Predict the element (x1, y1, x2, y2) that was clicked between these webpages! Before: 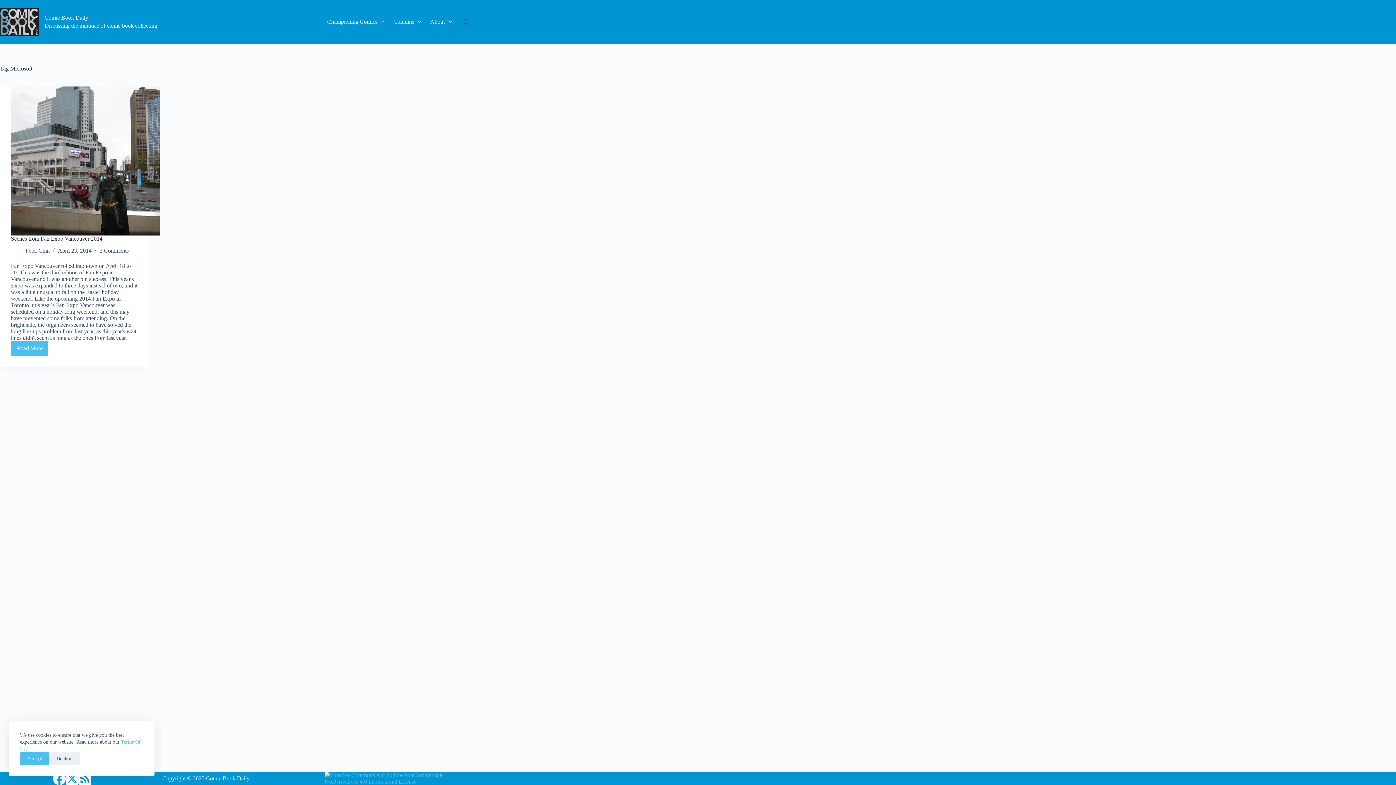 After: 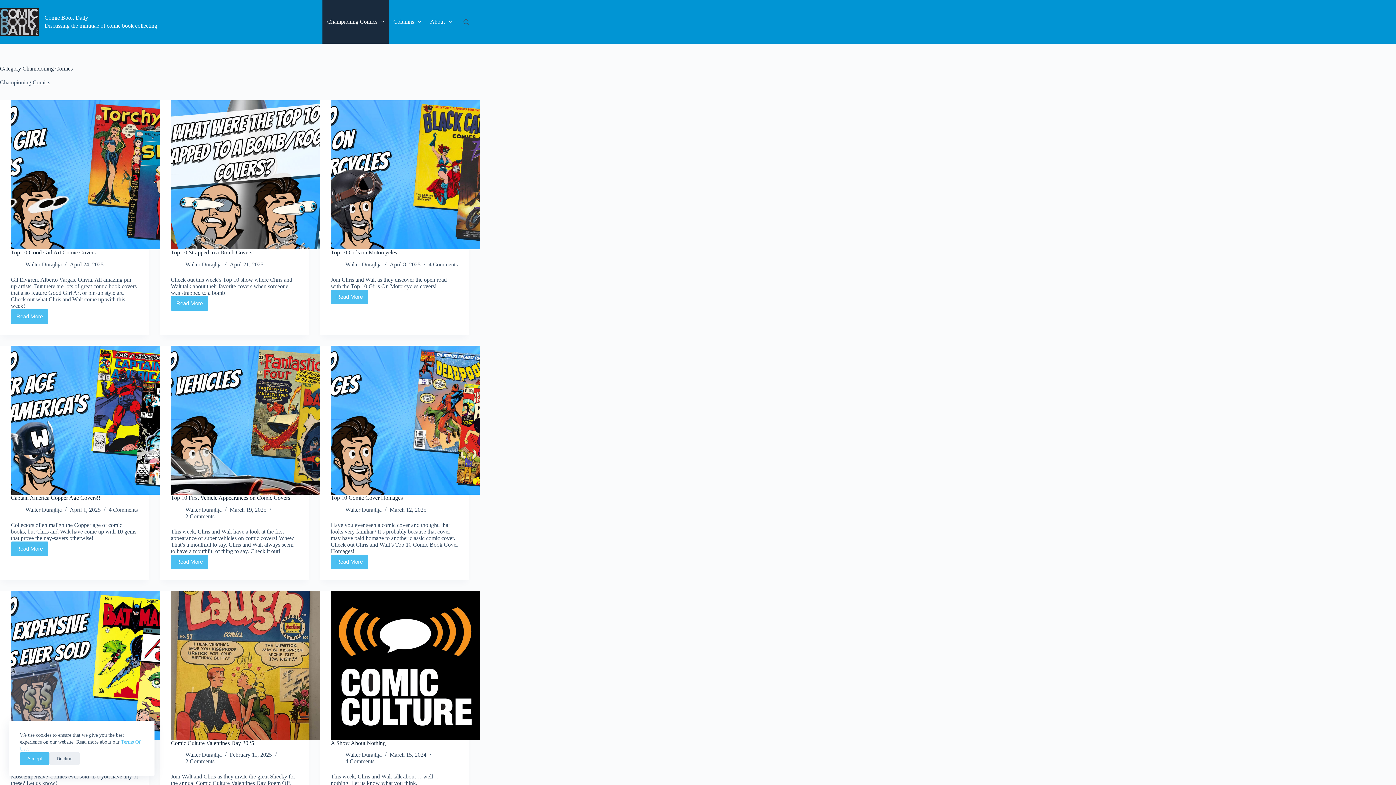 Action: bbox: (322, 0, 388, 43) label: Championing Comics